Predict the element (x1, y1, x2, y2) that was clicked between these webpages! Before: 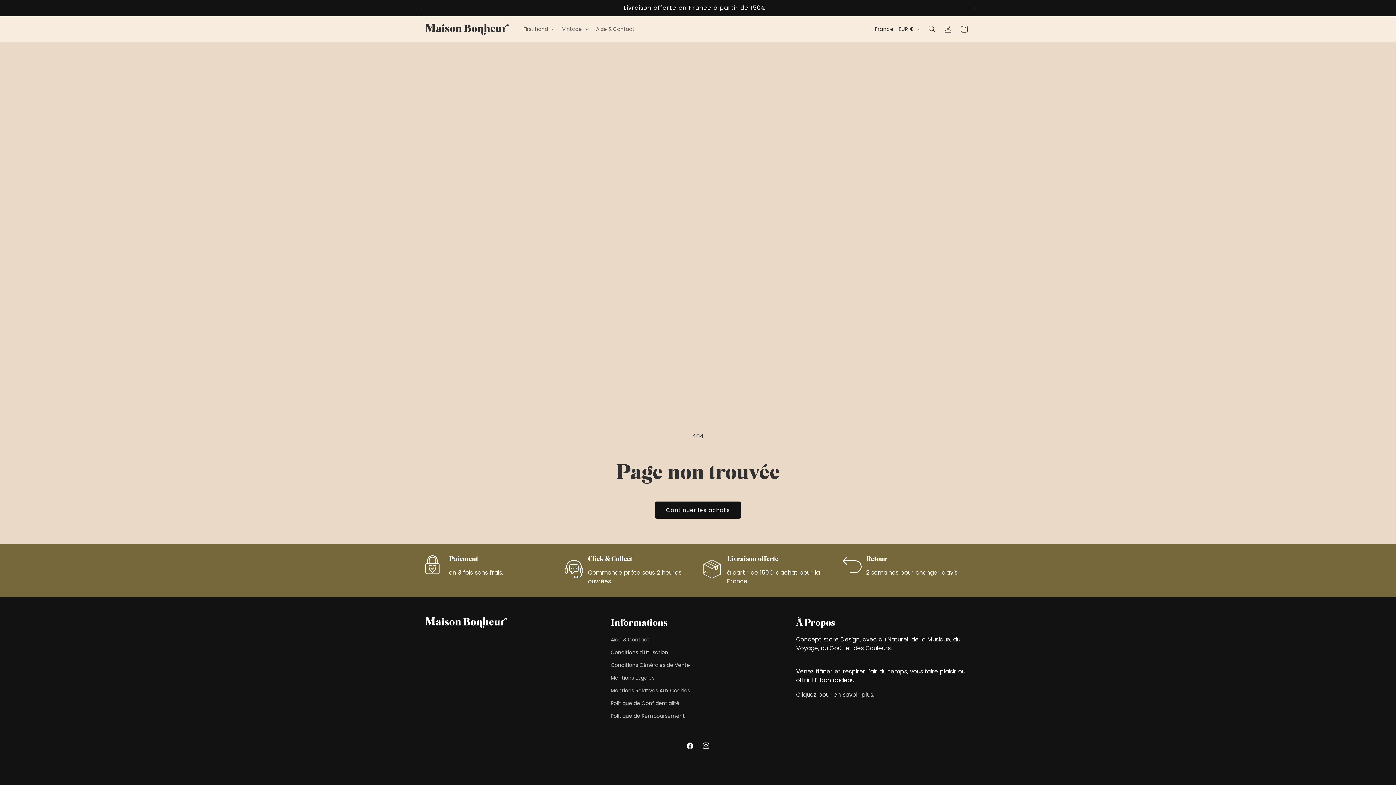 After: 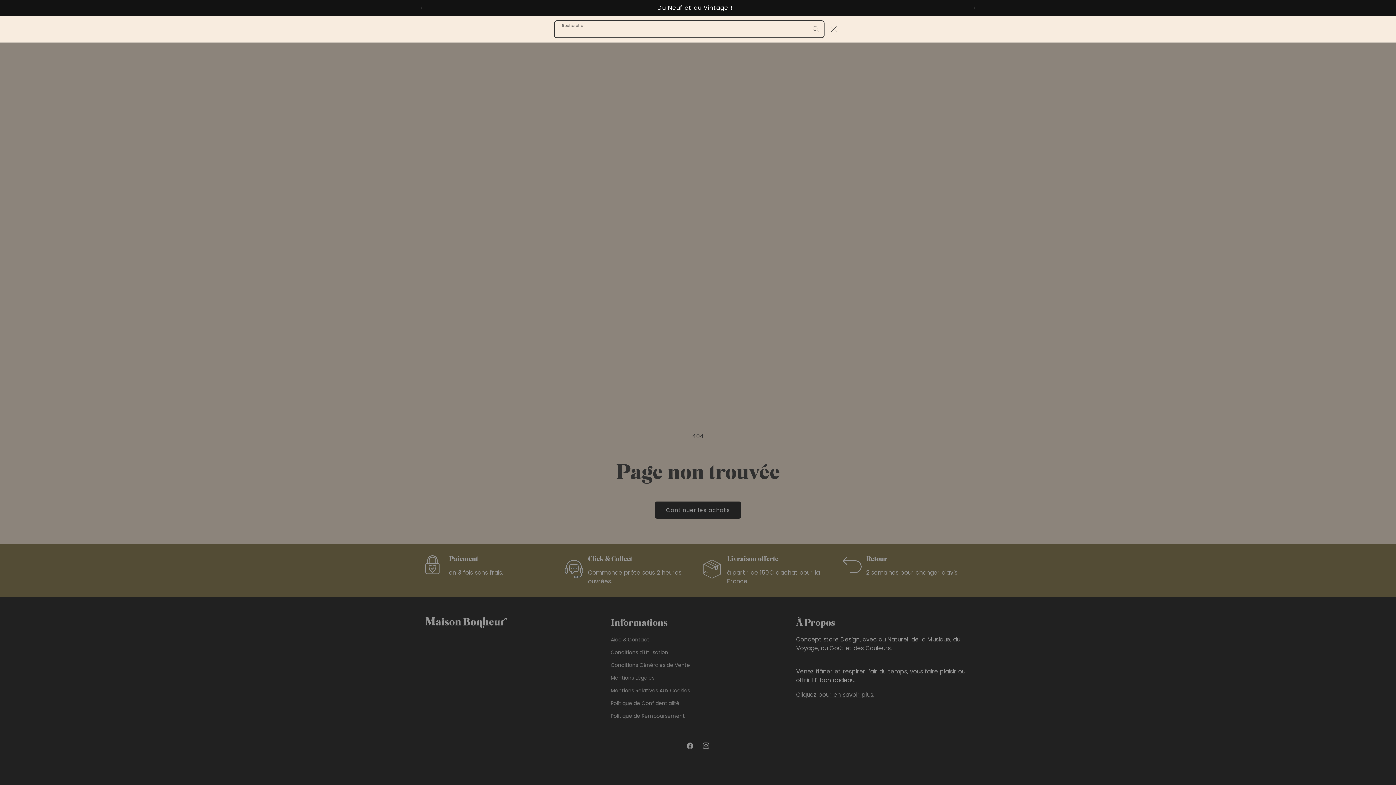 Action: label: Recherche bbox: (924, 21, 940, 37)